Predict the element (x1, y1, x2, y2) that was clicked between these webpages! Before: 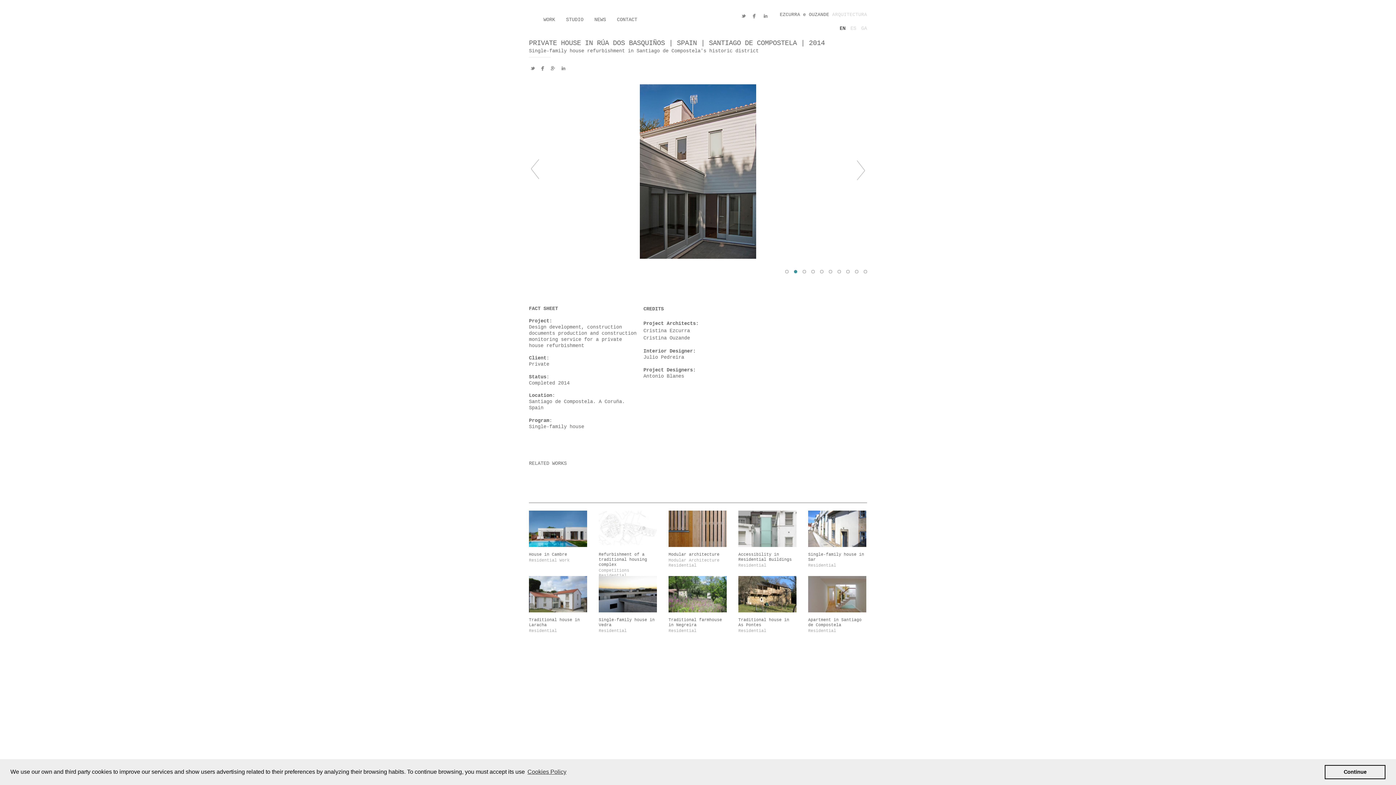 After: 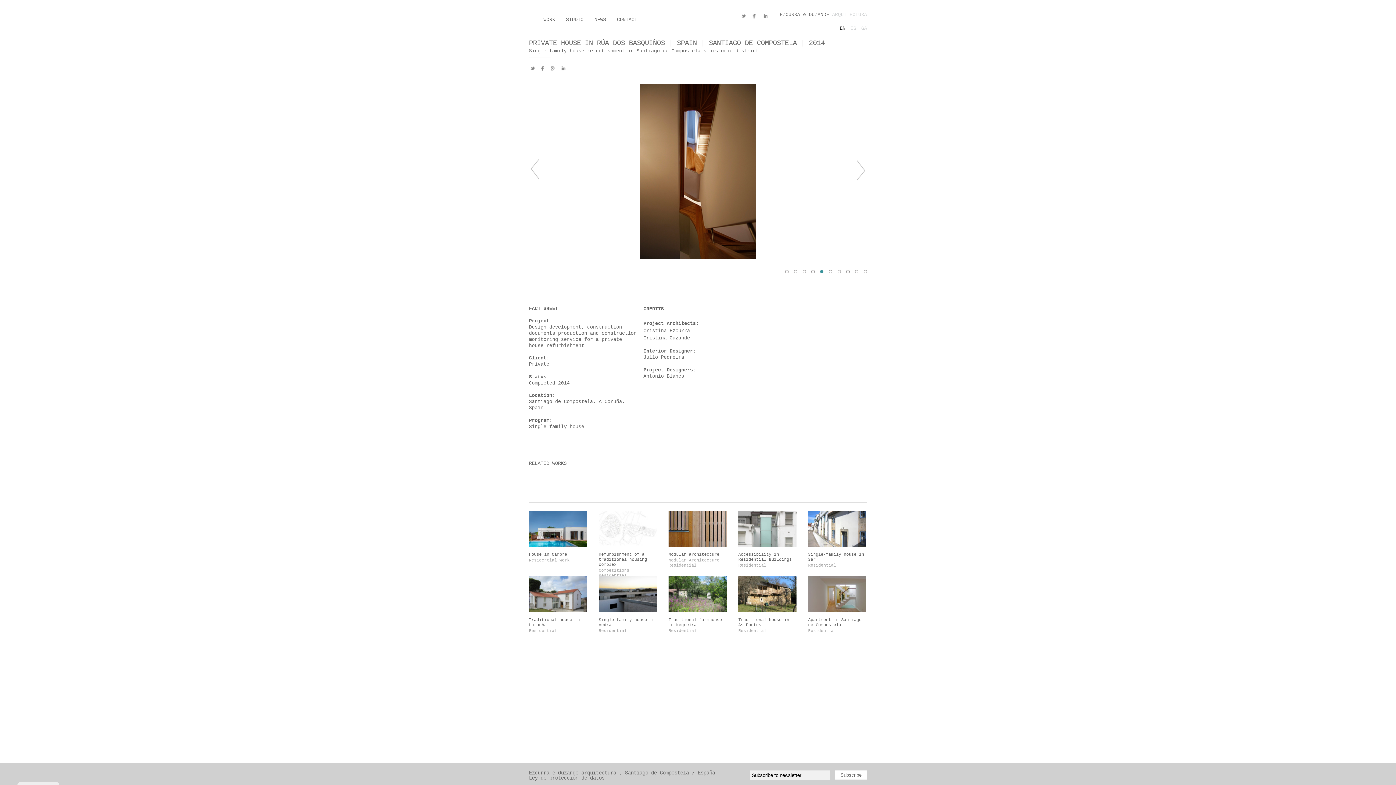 Action: bbox: (1325, 765, 1385, 779) label: allow cookies